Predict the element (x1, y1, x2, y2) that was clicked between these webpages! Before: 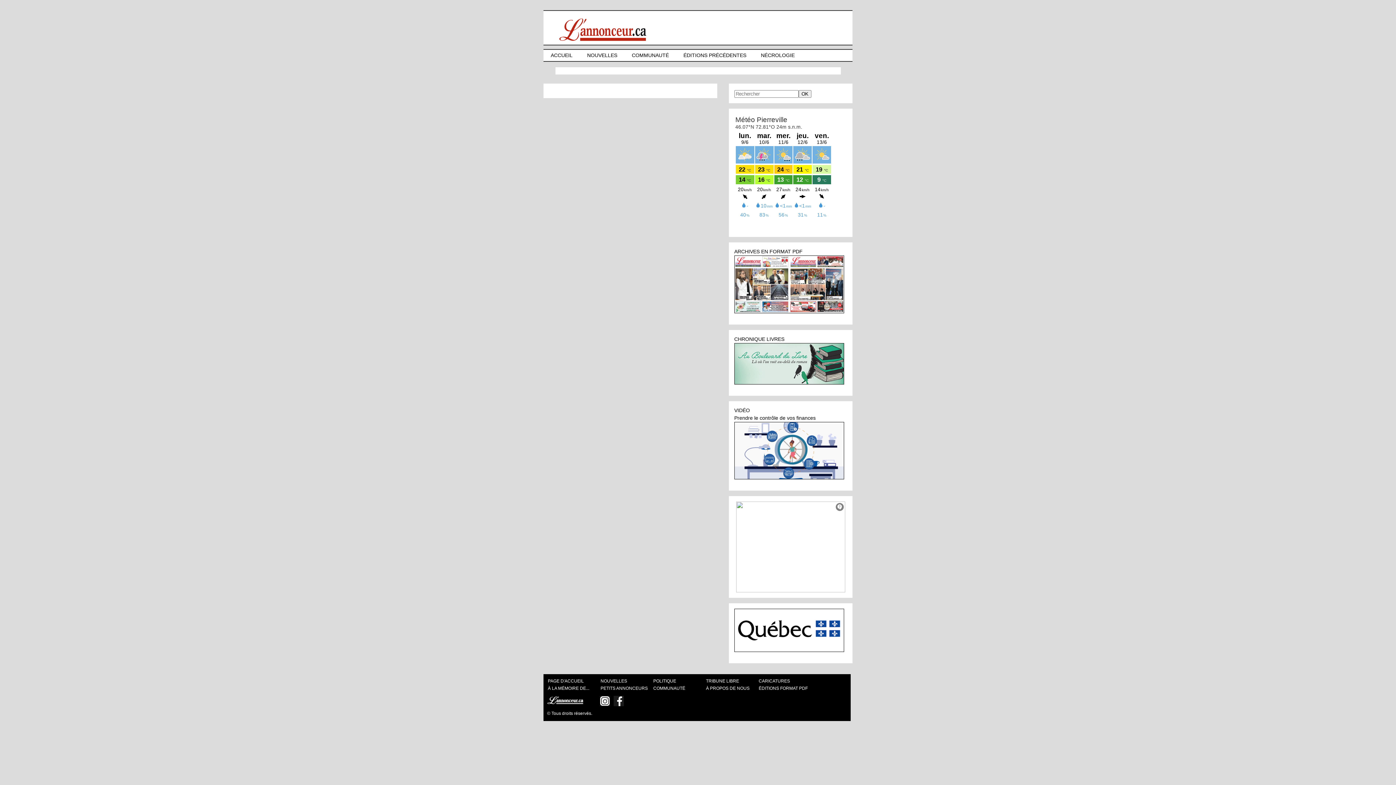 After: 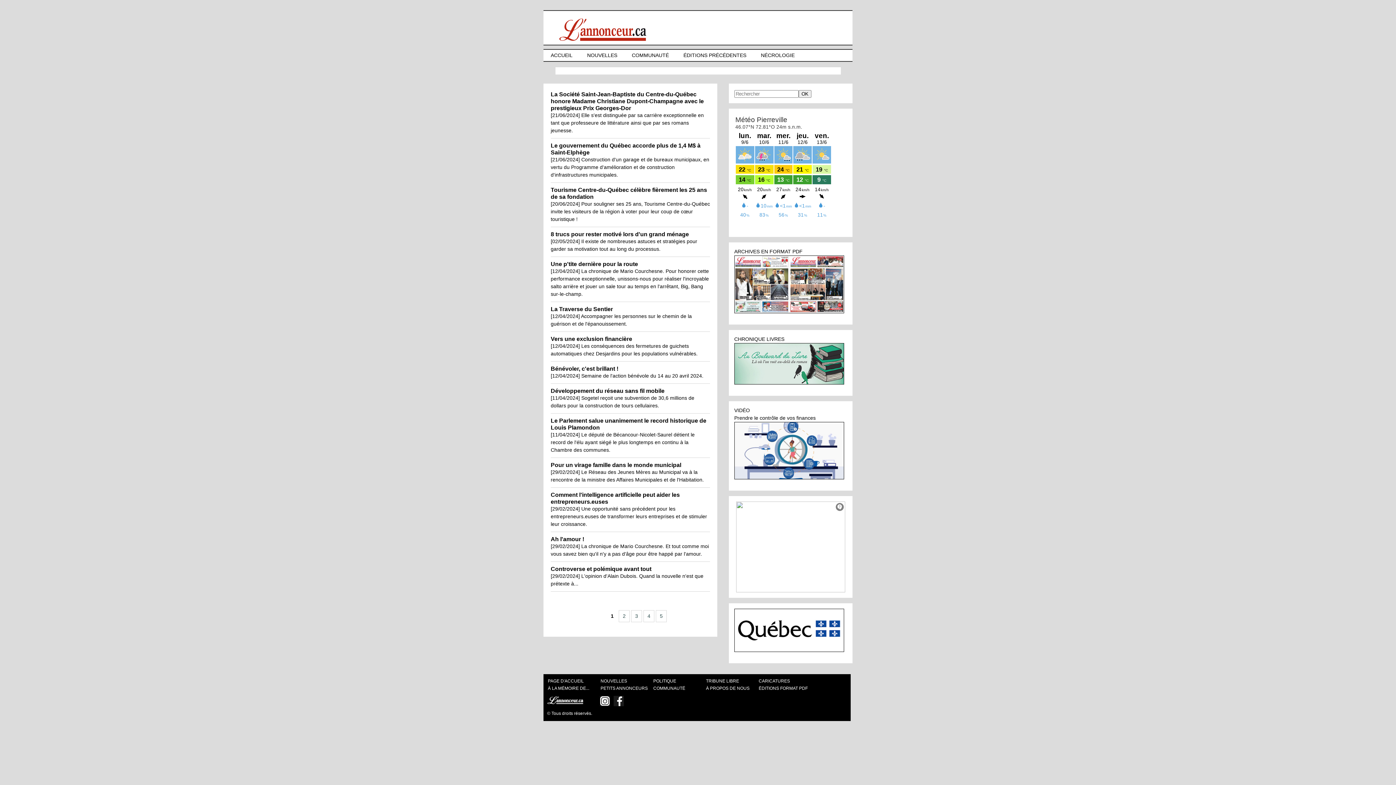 Action: label: NOUVELLES bbox: (600, 677, 628, 685)